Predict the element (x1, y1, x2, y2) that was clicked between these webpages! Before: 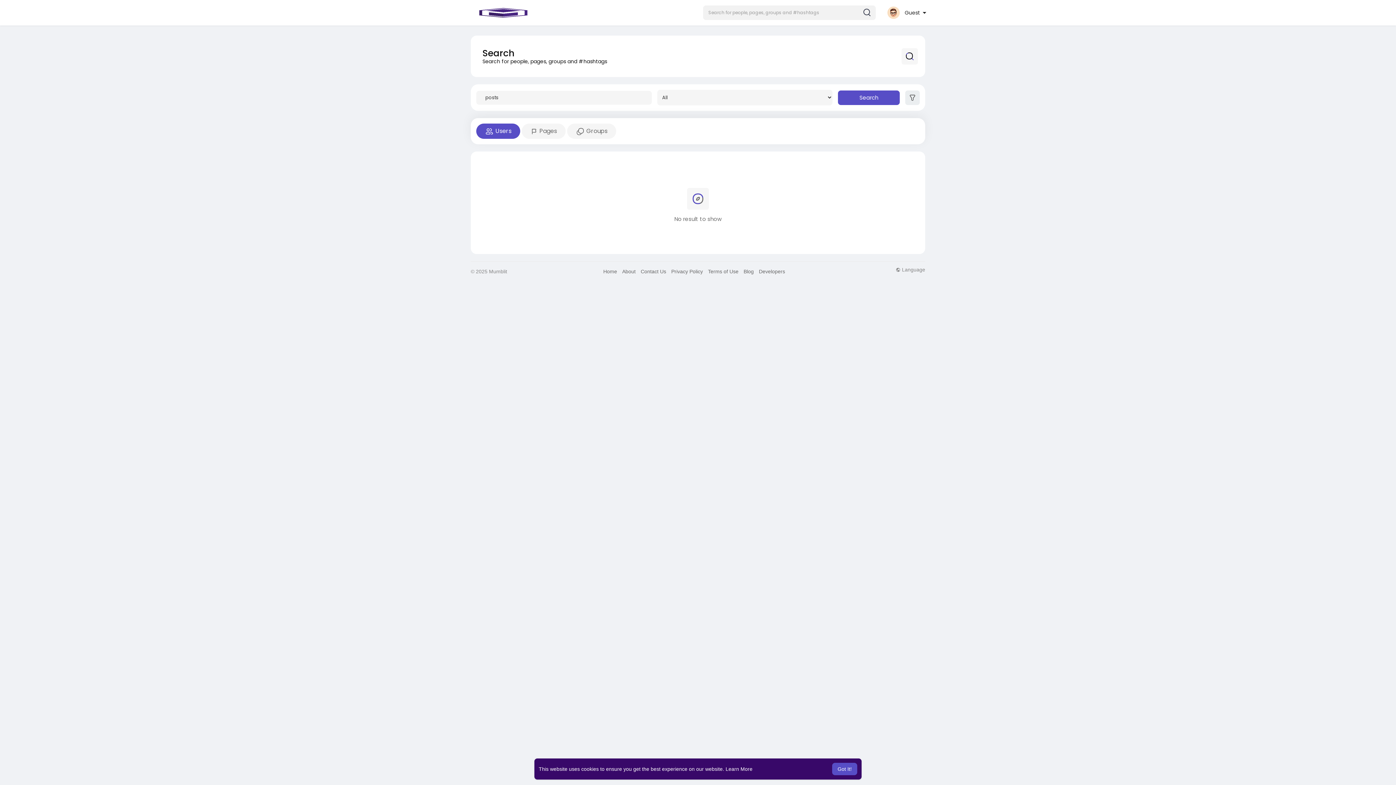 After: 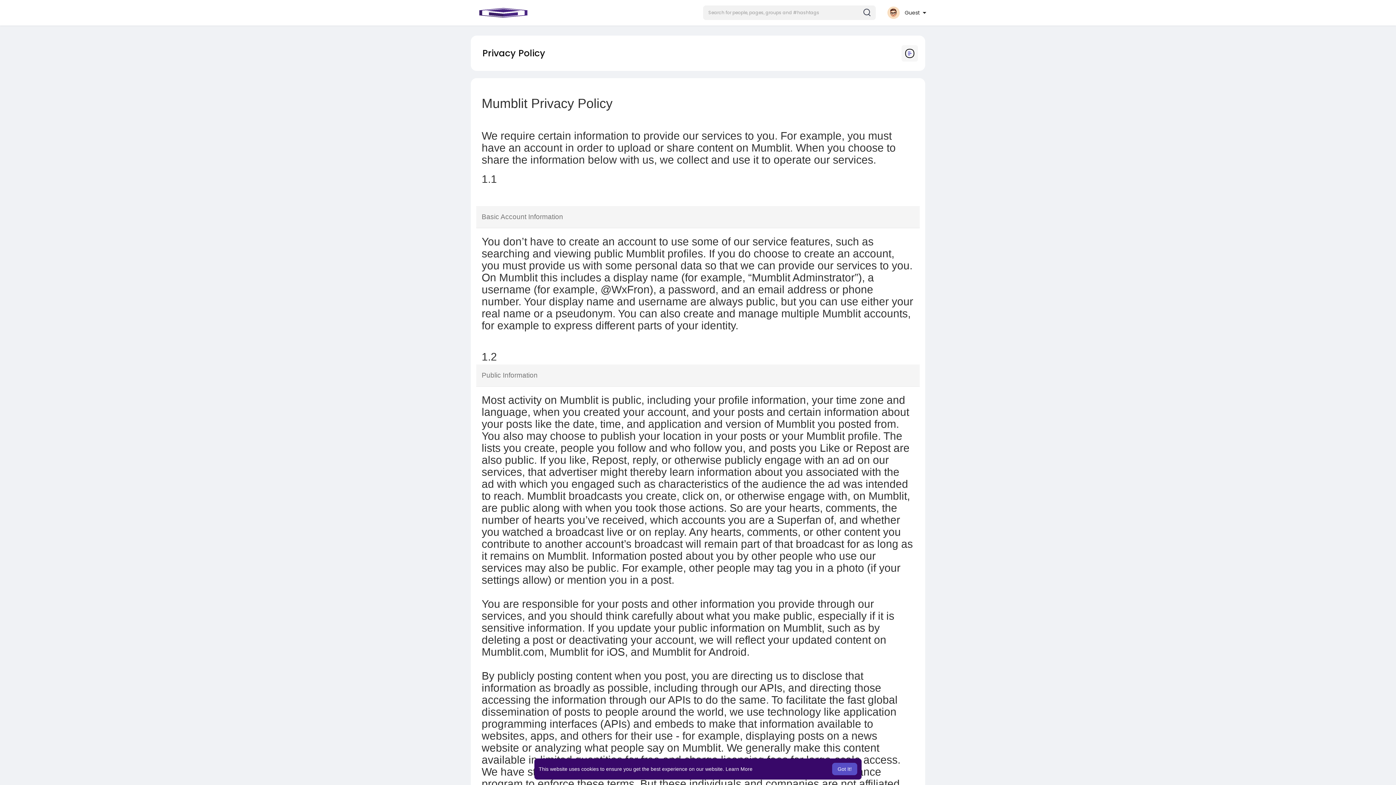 Action: bbox: (671, 268, 703, 274) label: Privacy Policy